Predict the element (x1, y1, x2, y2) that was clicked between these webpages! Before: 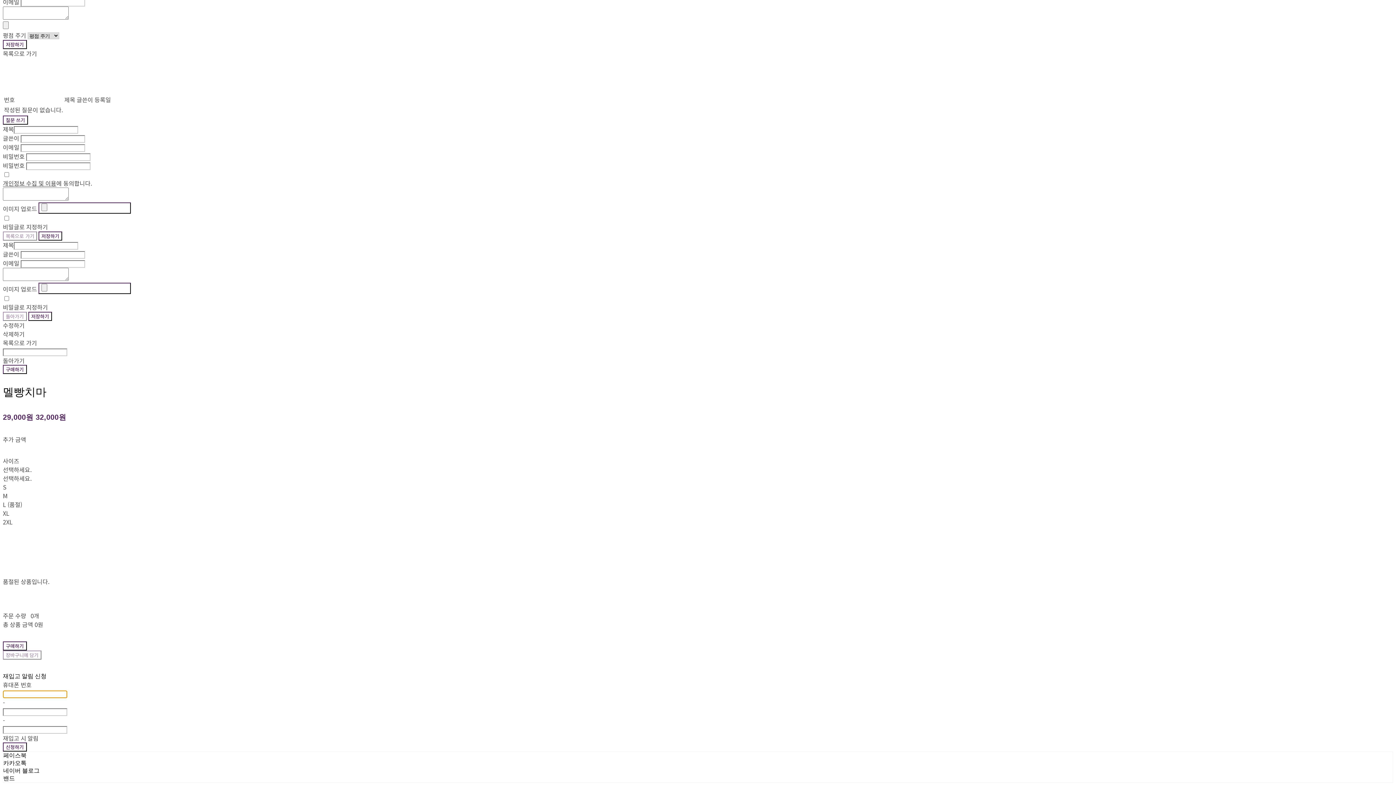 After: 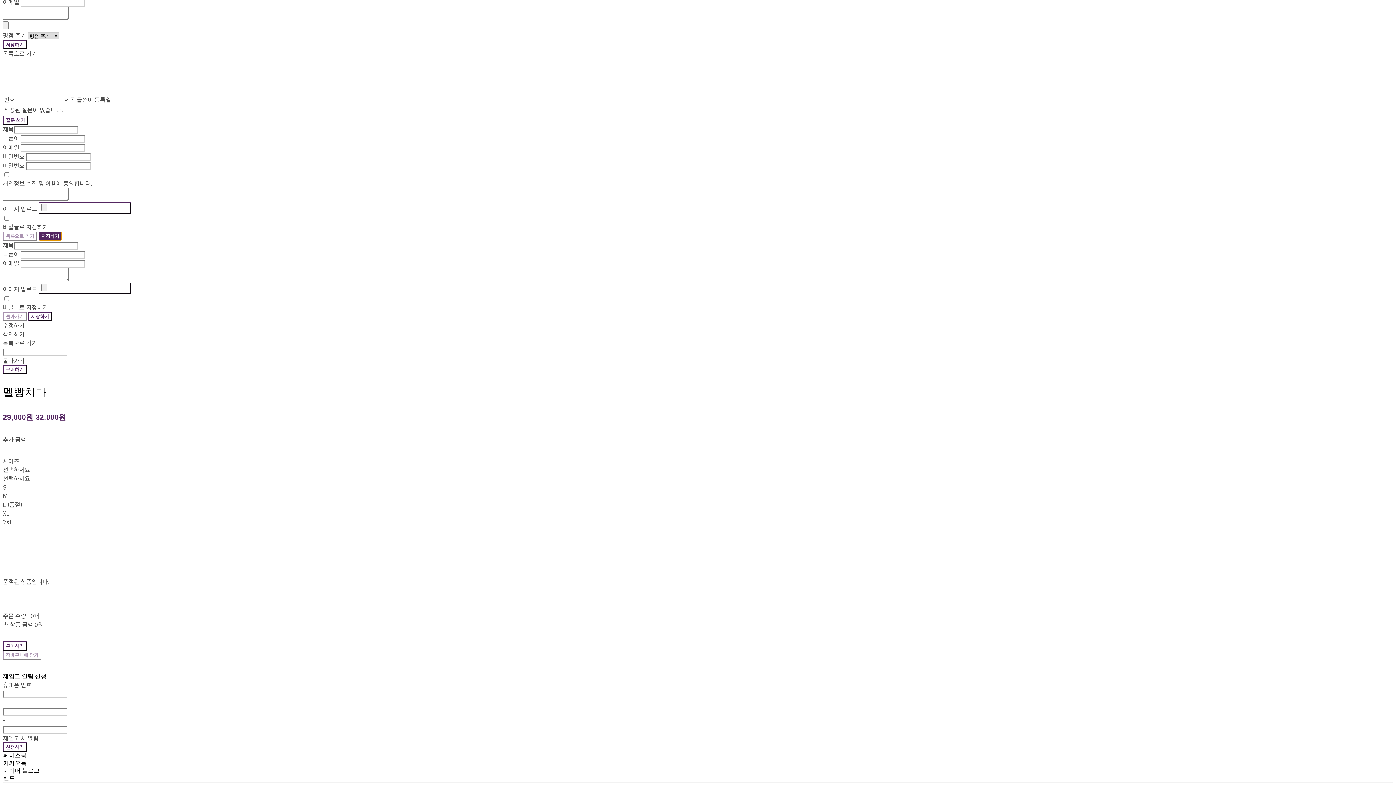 Action: label: 저장하기 bbox: (38, 231, 62, 240)